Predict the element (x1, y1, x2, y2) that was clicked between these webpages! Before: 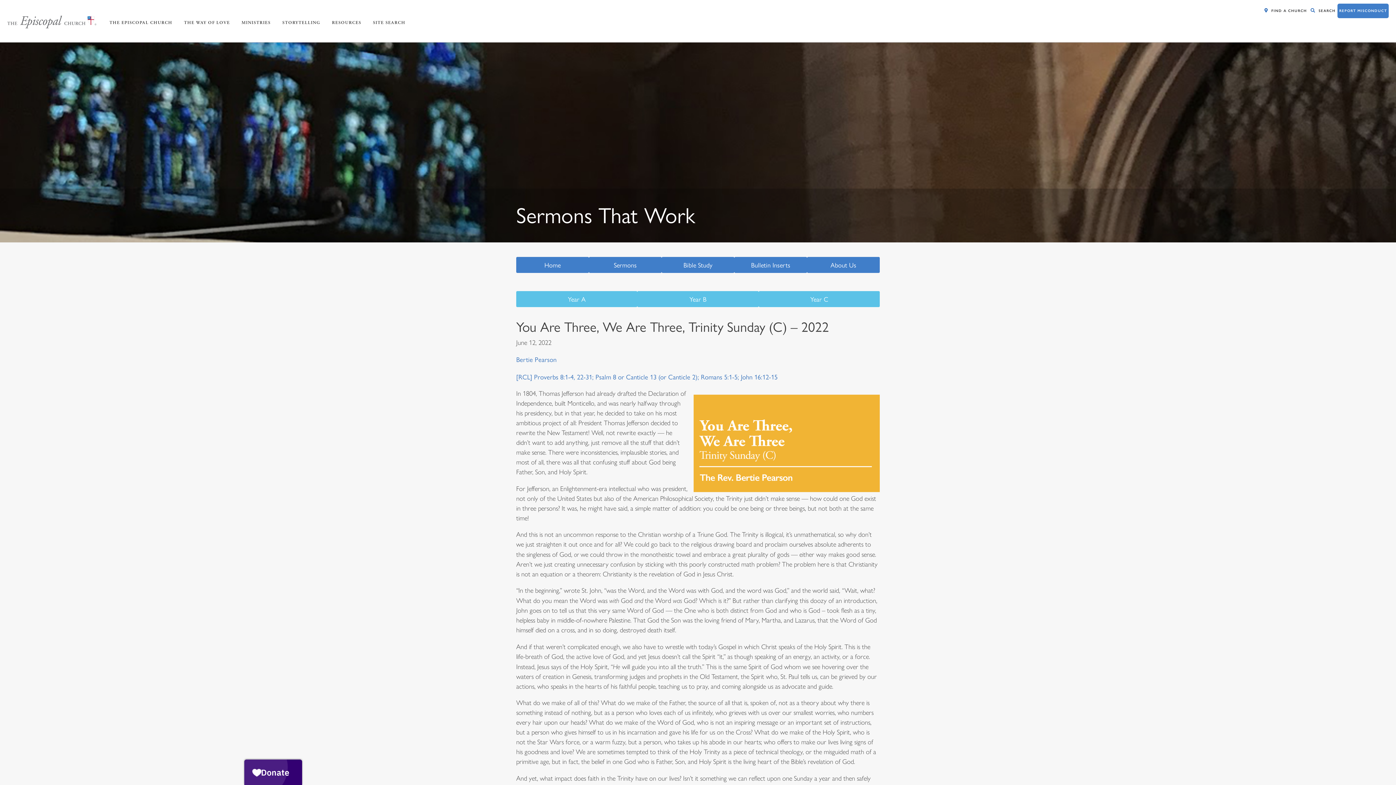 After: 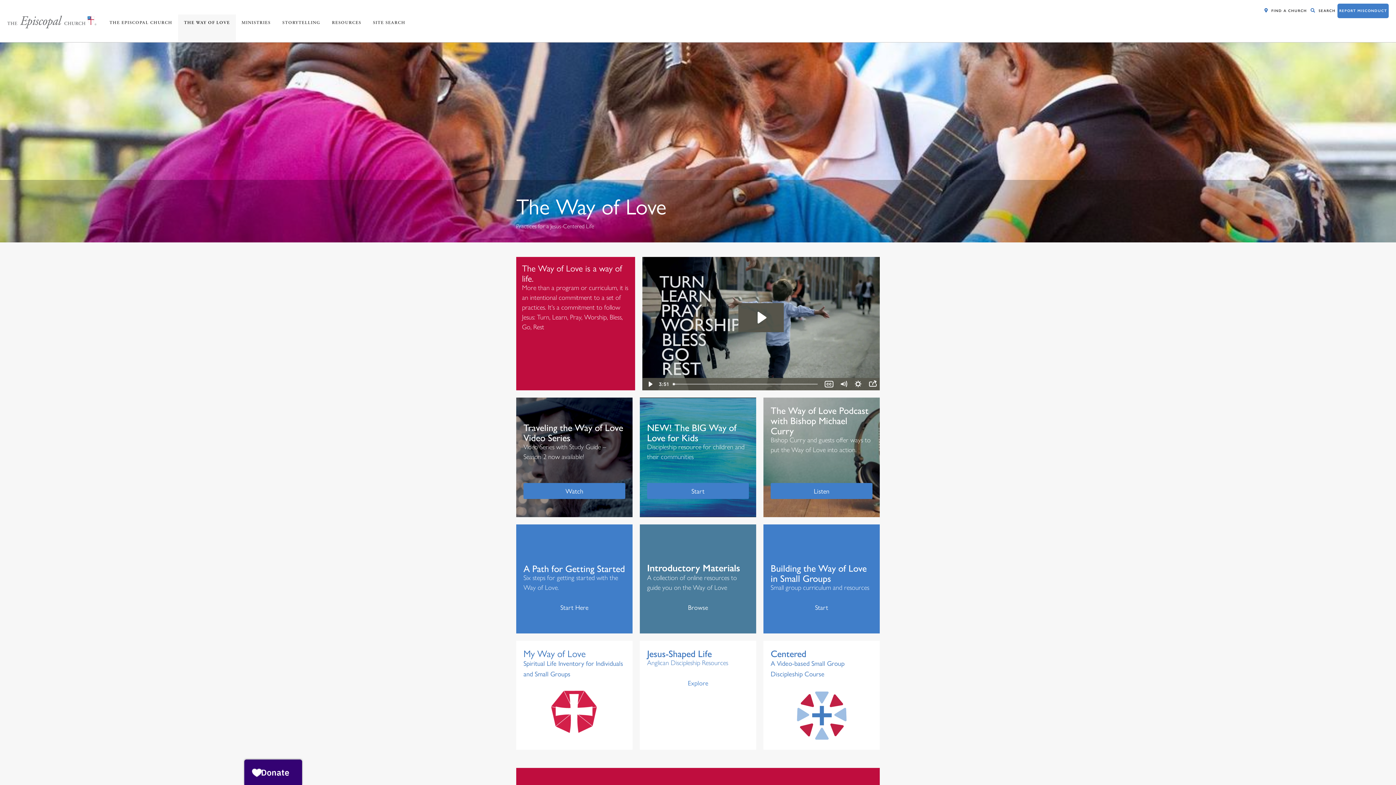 Action: bbox: (178, 14, 235, 41) label: THE WAY OF LOVE